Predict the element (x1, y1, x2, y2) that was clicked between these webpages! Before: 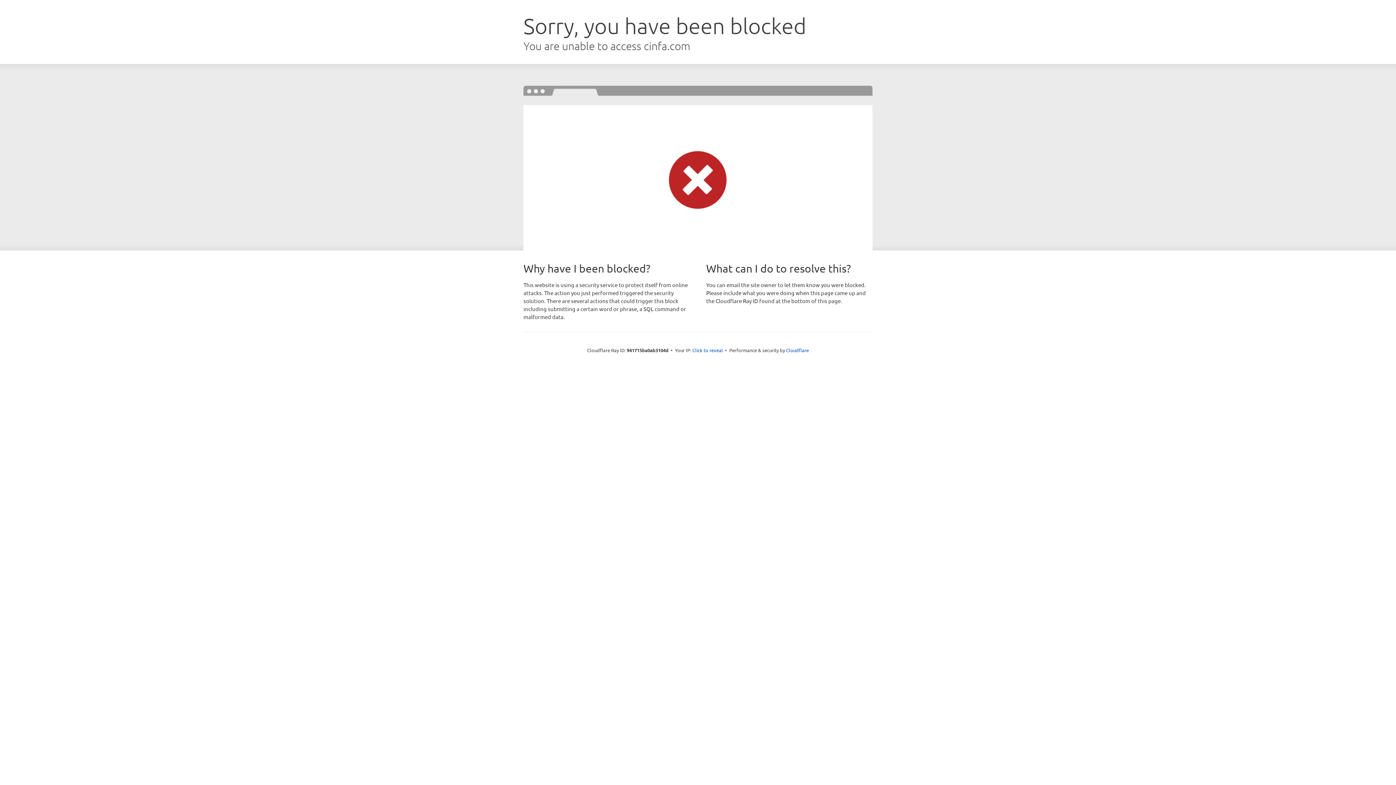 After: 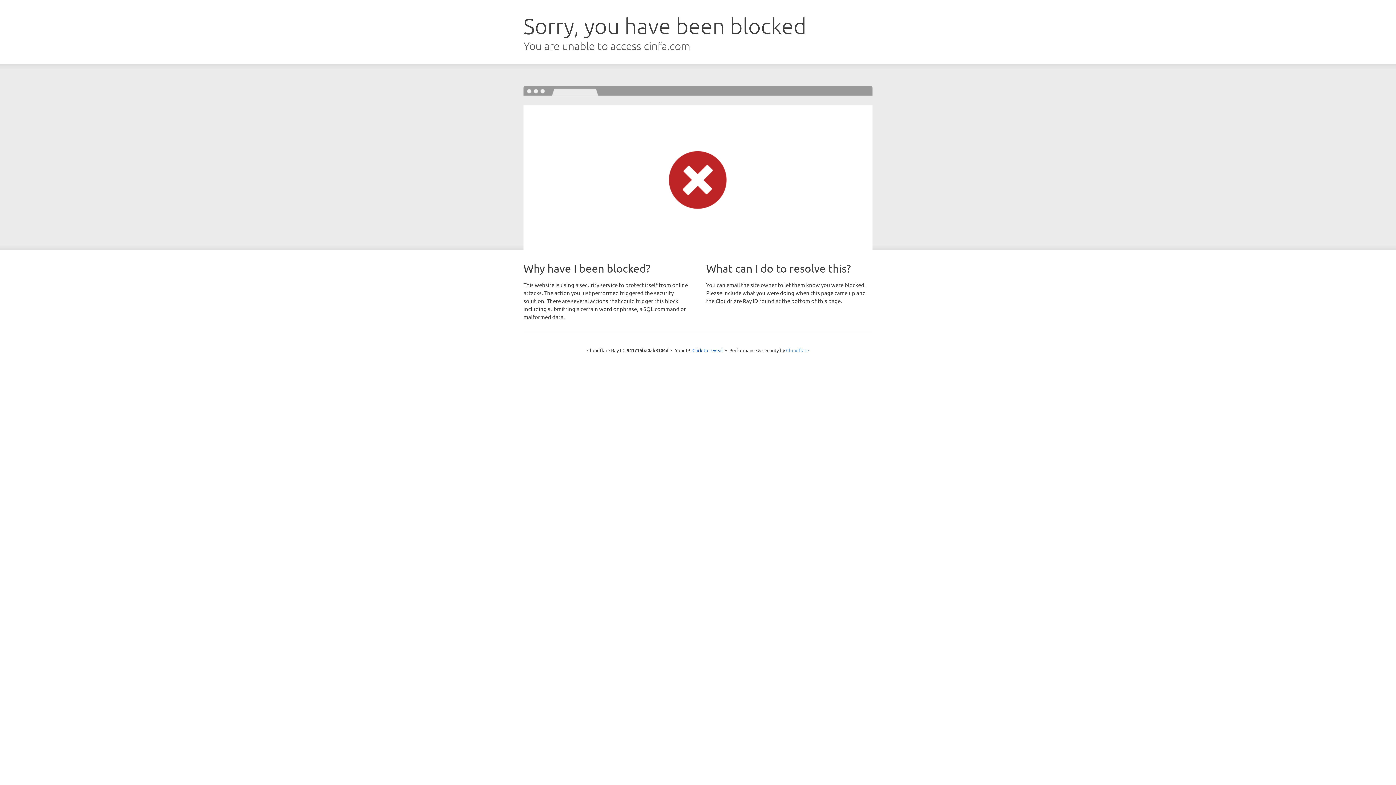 Action: label: Cloudflare bbox: (786, 347, 809, 353)